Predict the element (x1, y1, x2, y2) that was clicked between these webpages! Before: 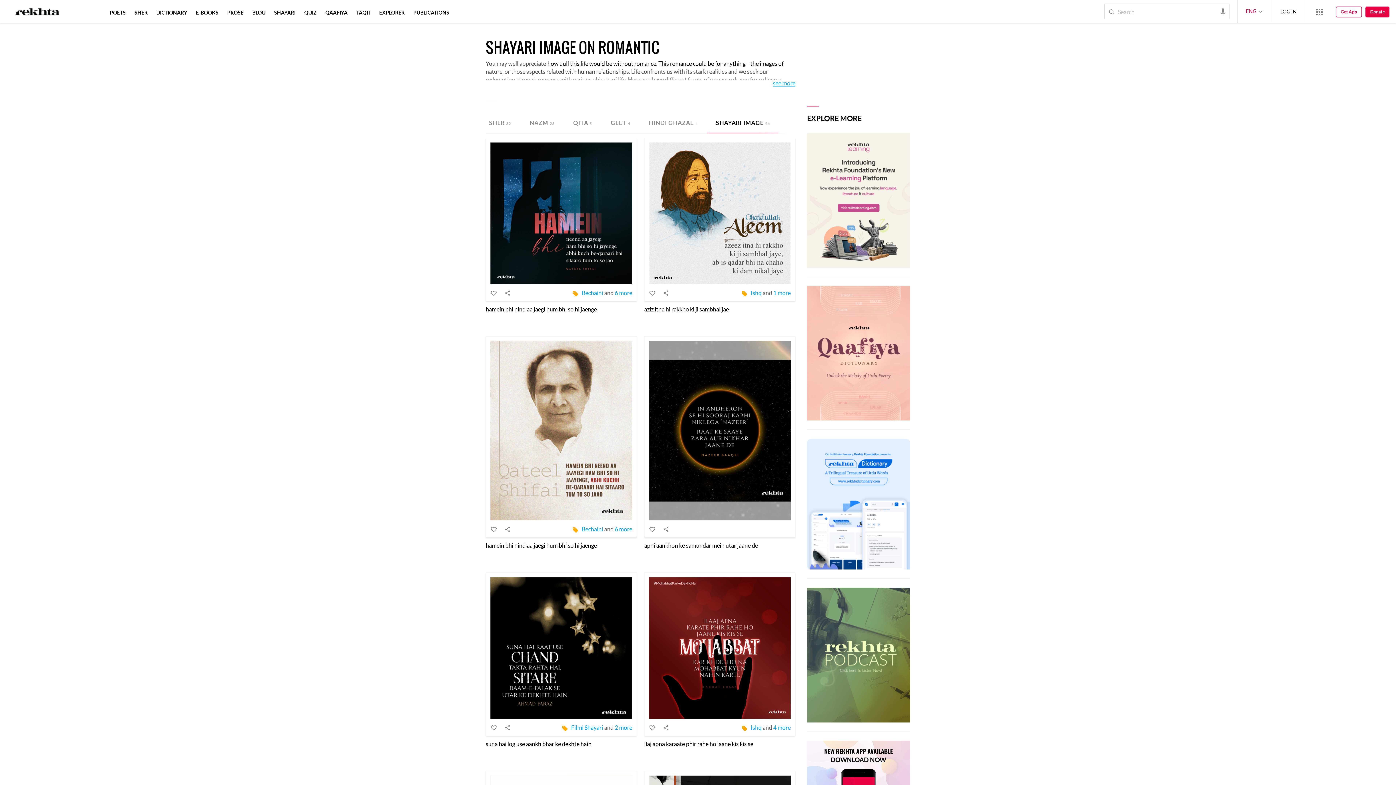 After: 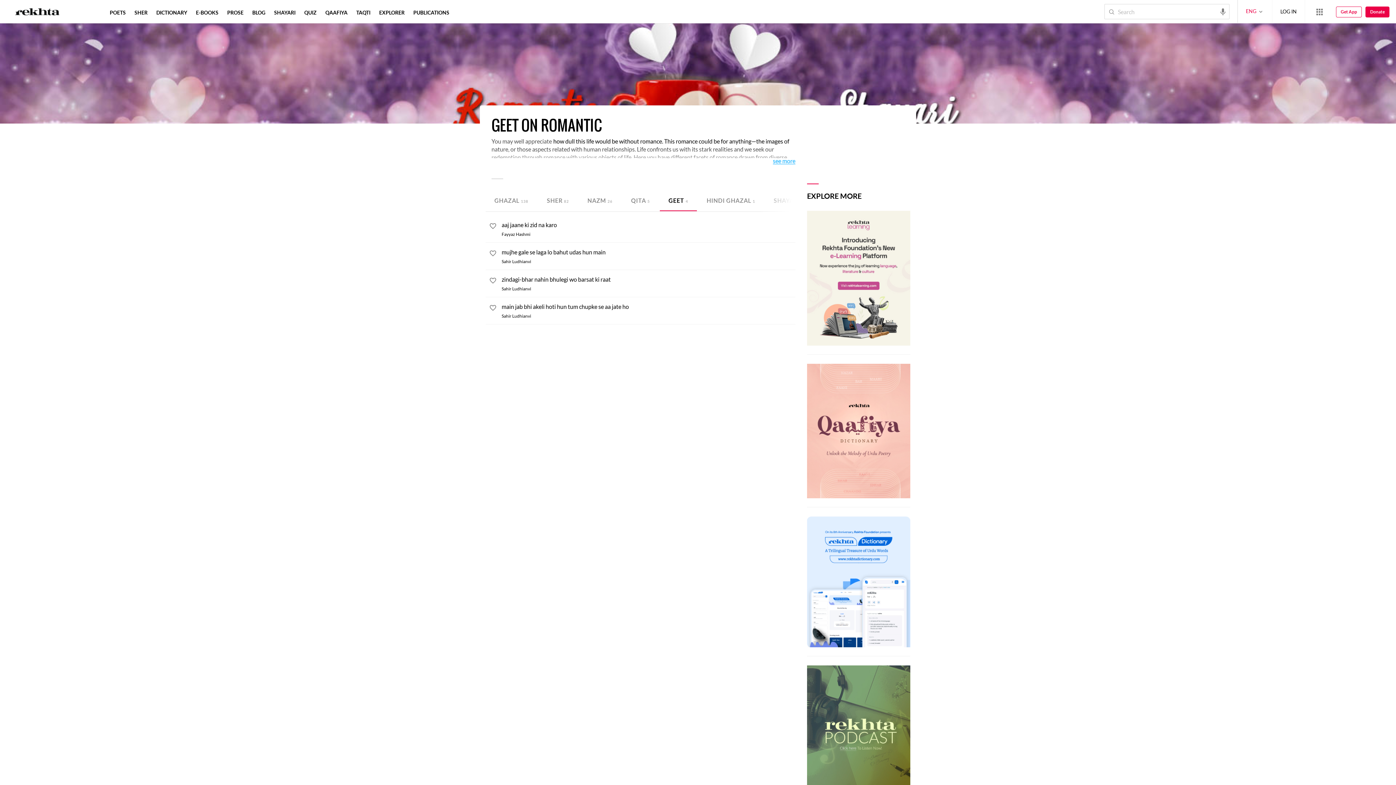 Action: bbox: (602, 112, 639, 133) label: GEET4